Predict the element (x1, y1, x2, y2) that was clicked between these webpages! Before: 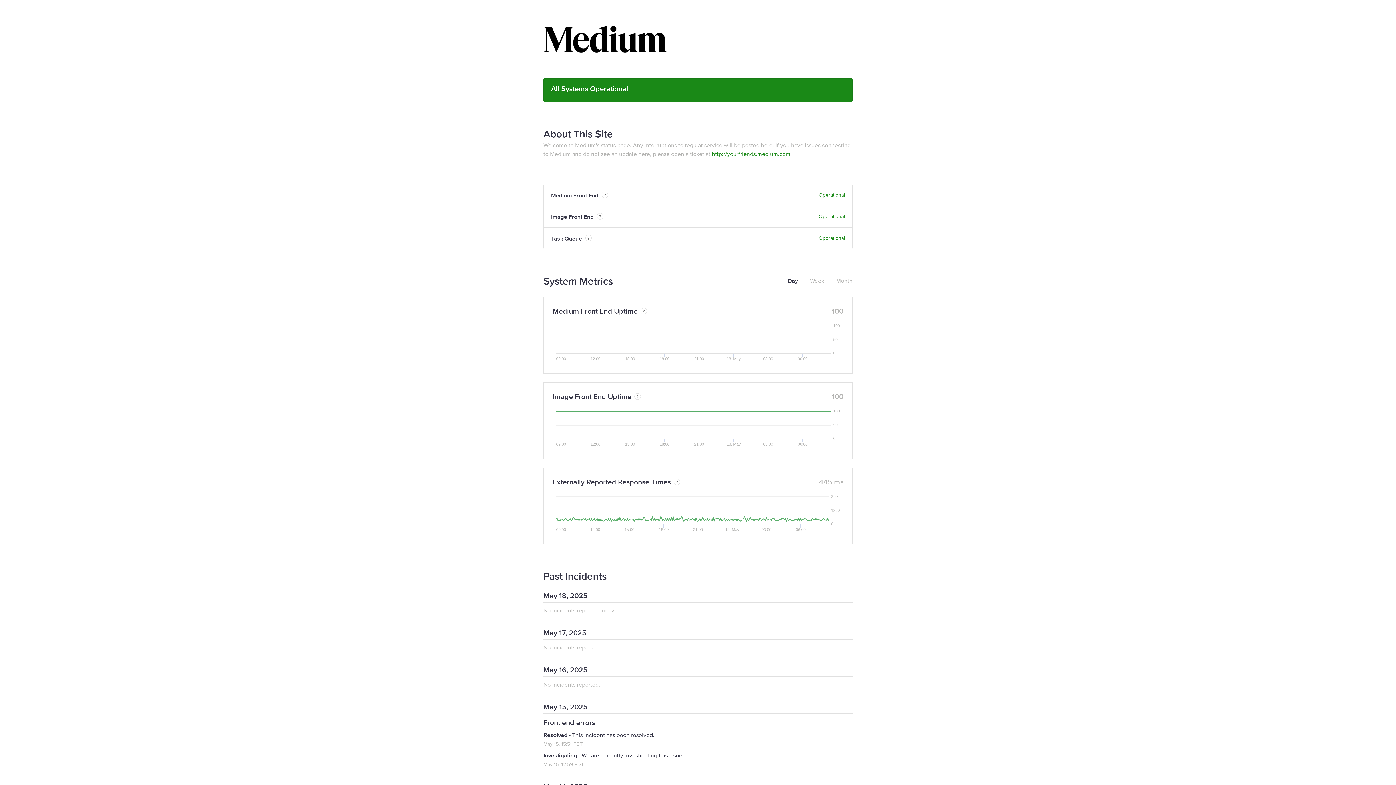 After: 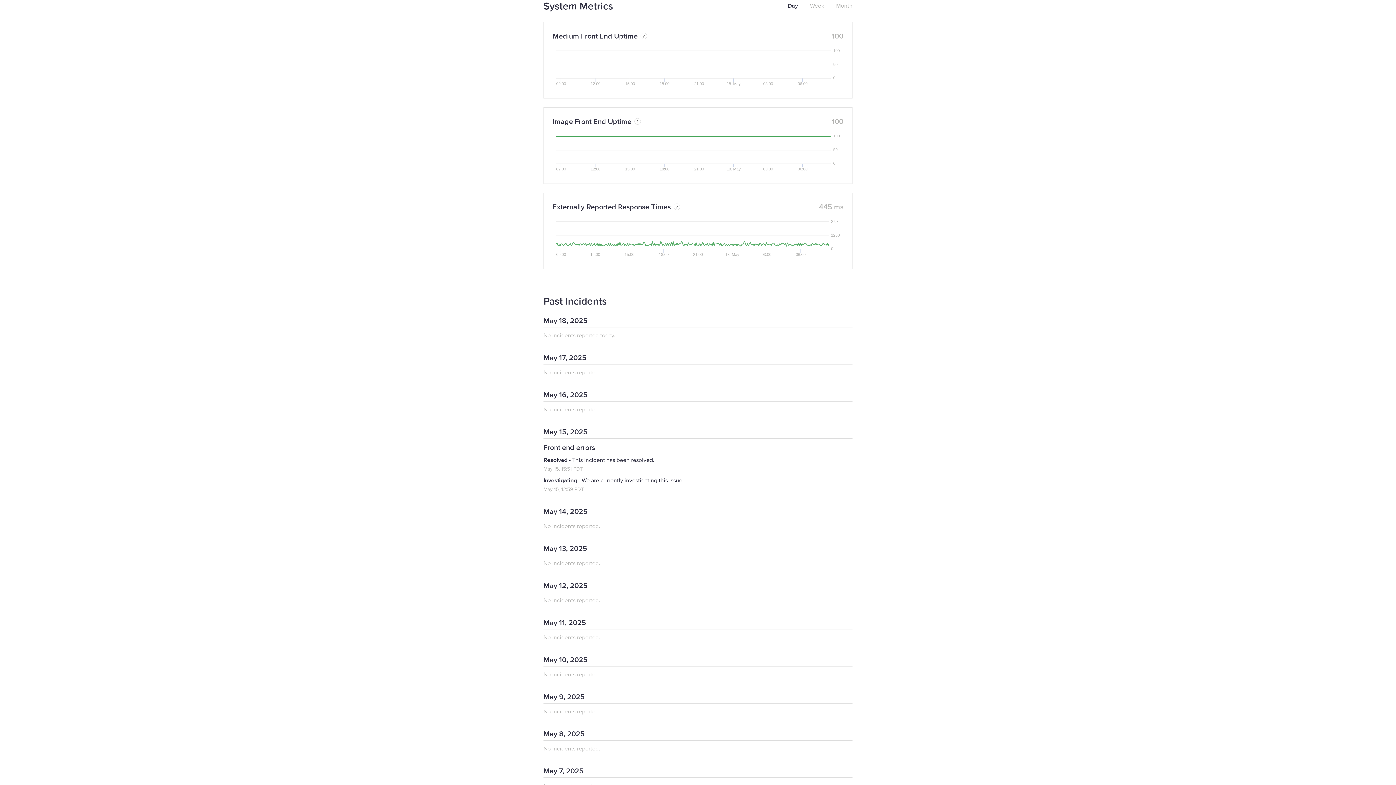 Action: bbox: (543, 275, 613, 288) label: System Metrics